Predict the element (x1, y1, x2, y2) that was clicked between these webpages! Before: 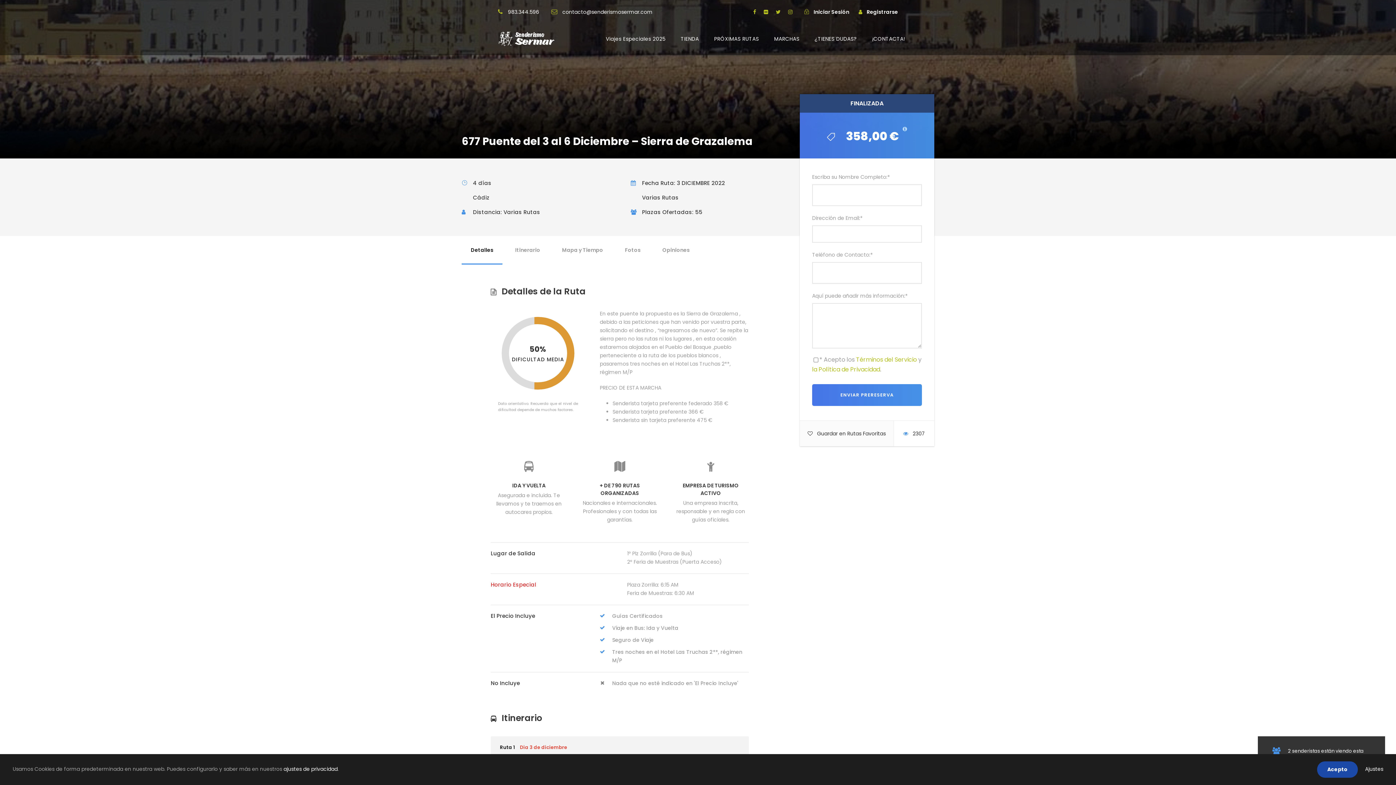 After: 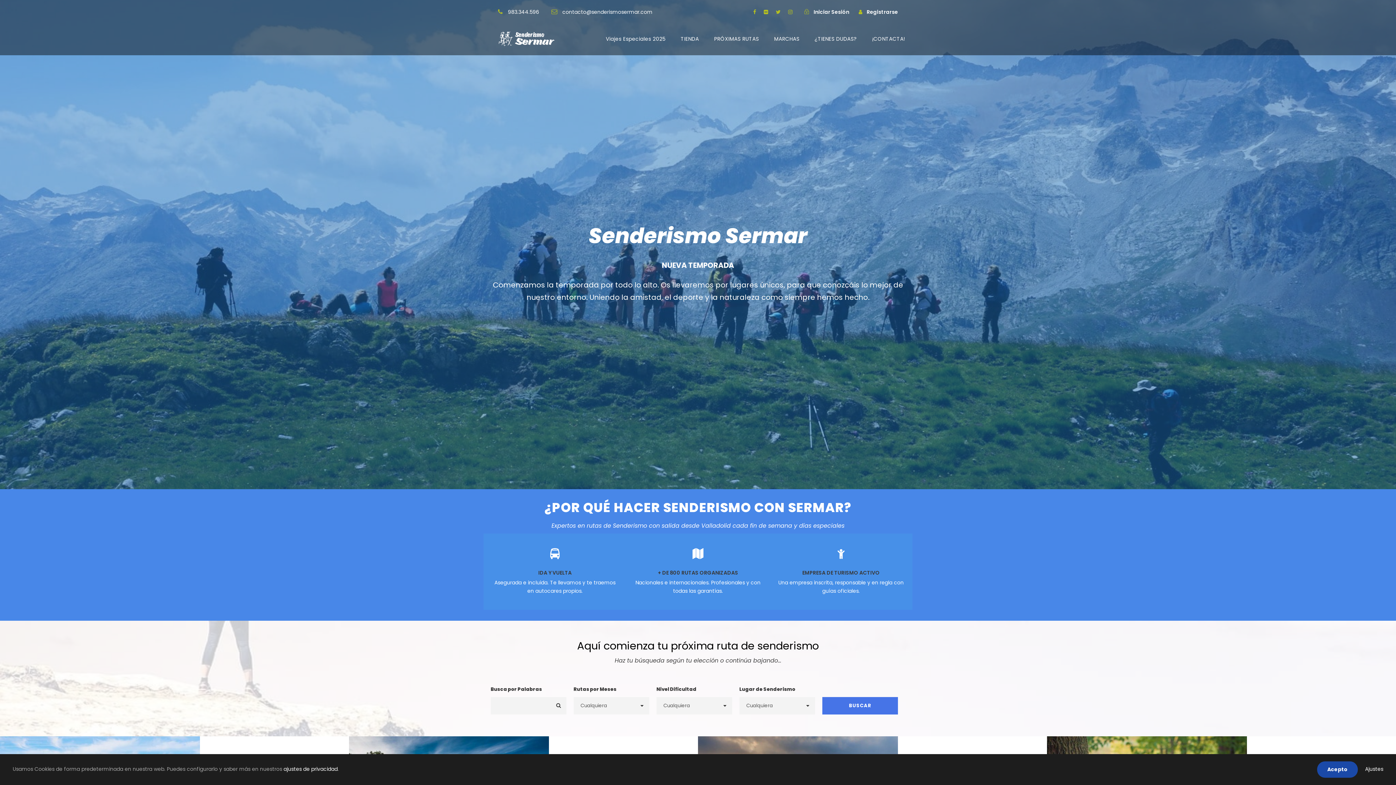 Action: bbox: (490, 34, 563, 41)